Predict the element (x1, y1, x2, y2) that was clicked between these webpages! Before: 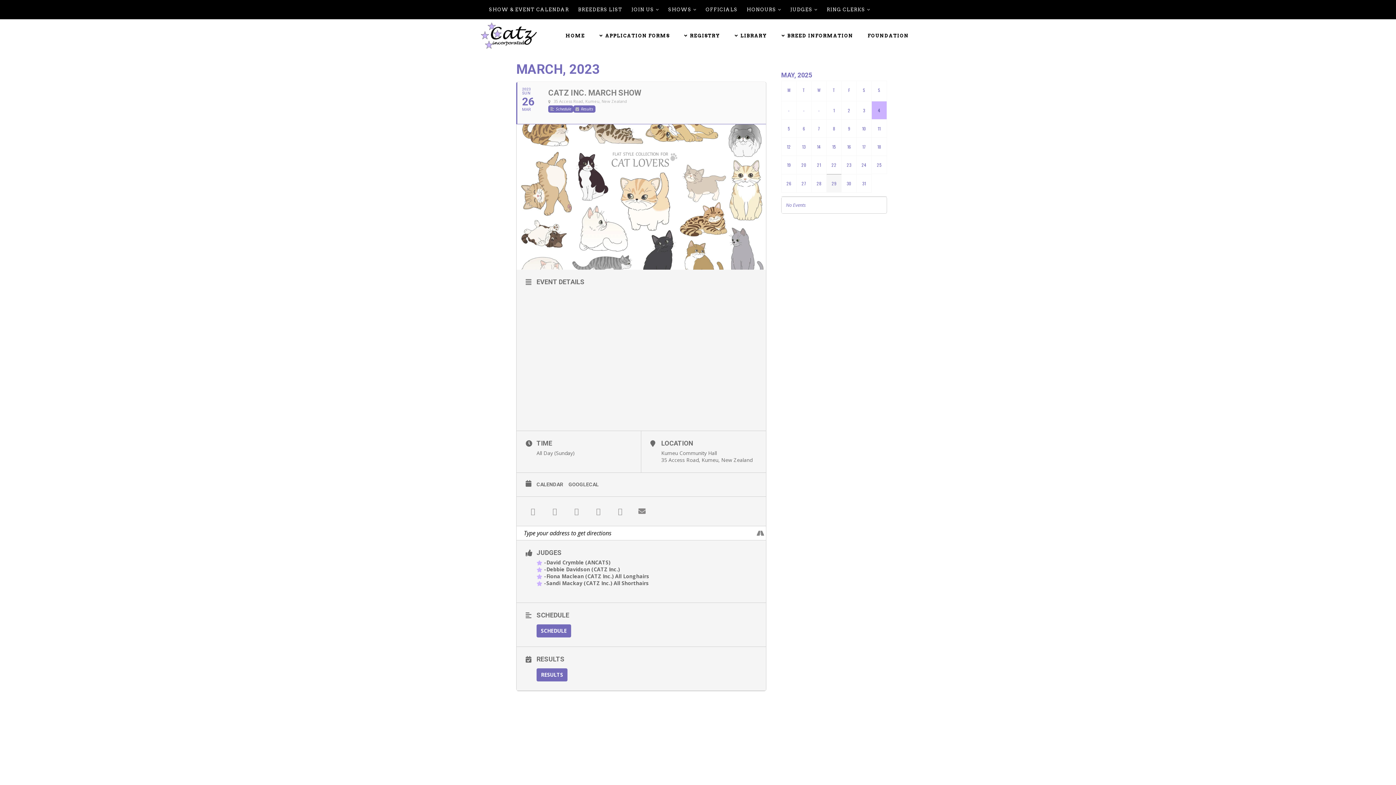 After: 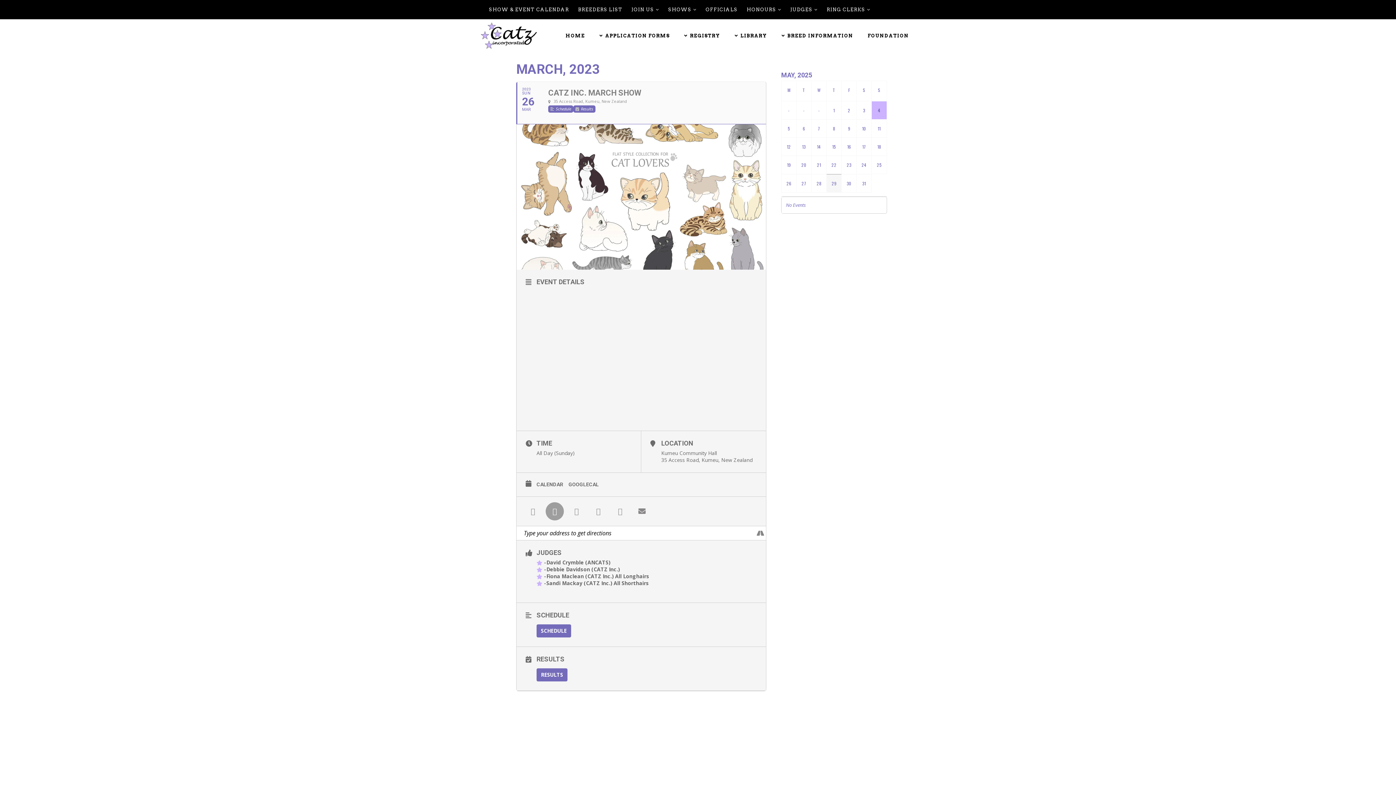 Action: bbox: (545, 502, 564, 520)